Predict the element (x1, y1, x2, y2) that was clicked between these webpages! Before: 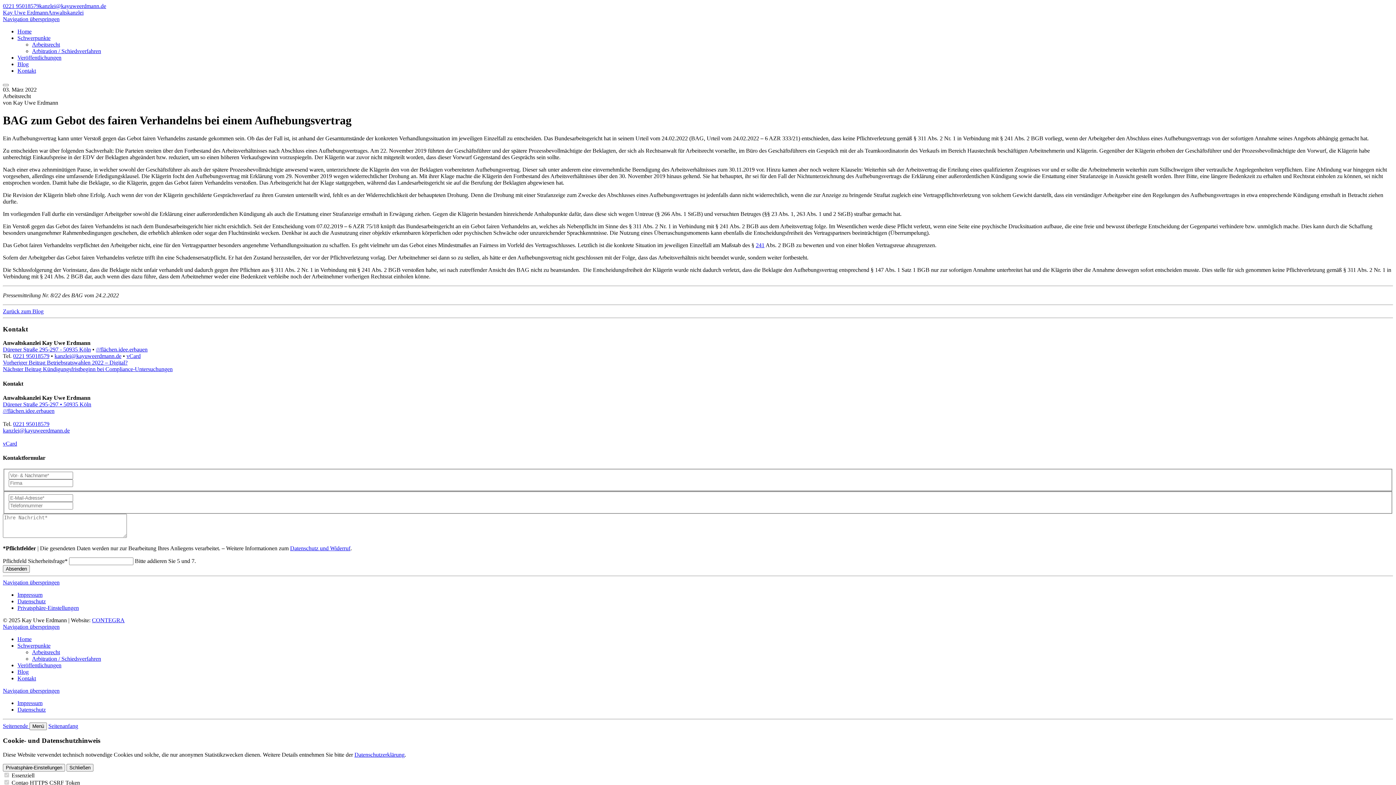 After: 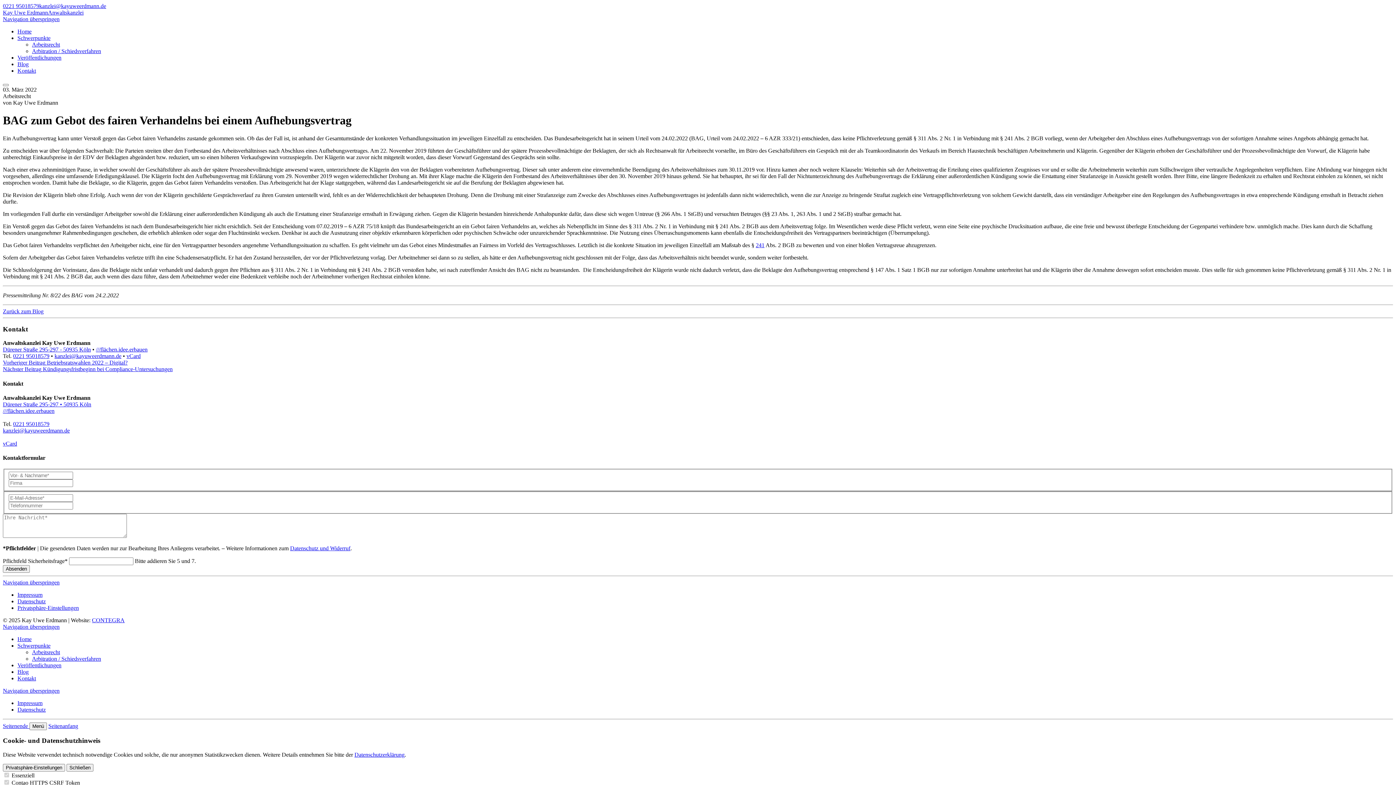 Action: label: kanzlei@kayuweerdmann.de bbox: (39, 2, 106, 9)